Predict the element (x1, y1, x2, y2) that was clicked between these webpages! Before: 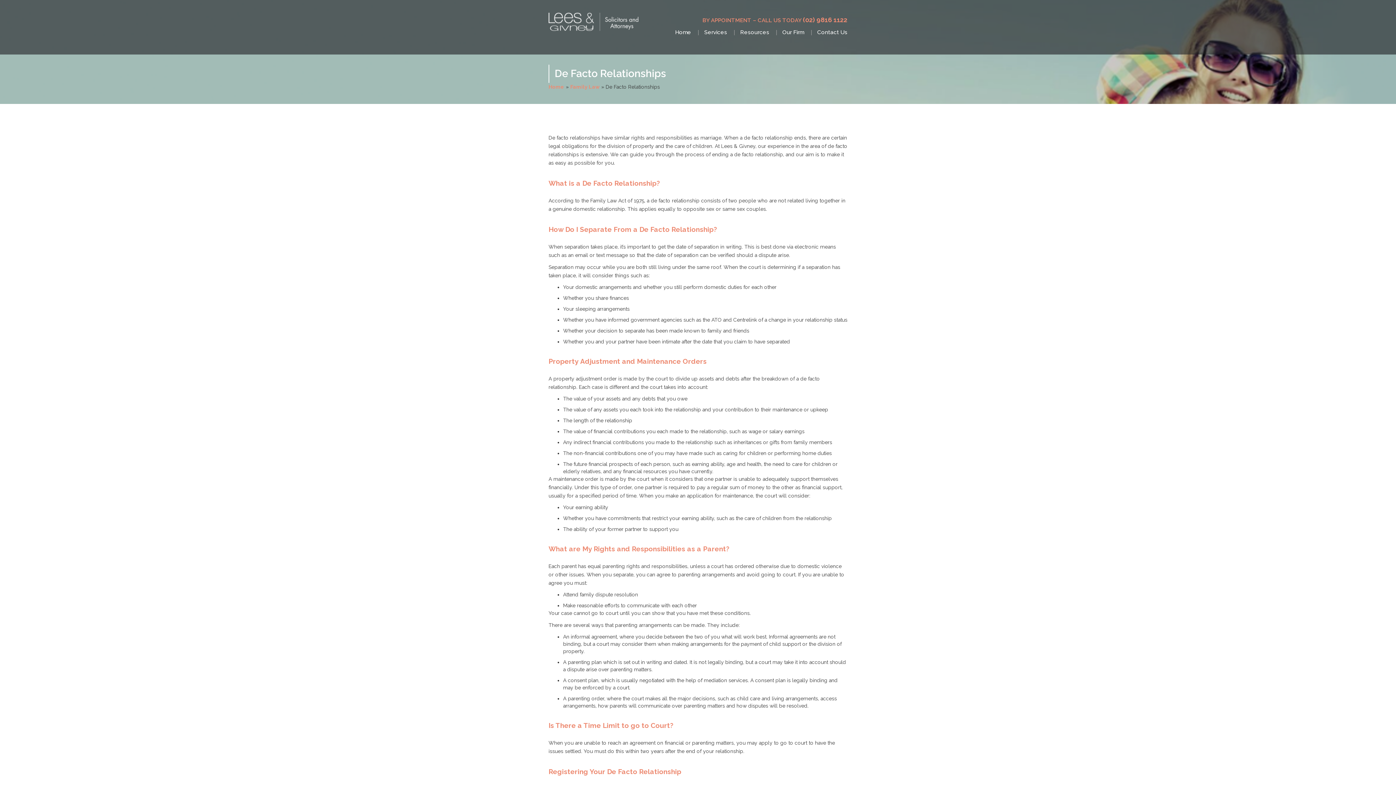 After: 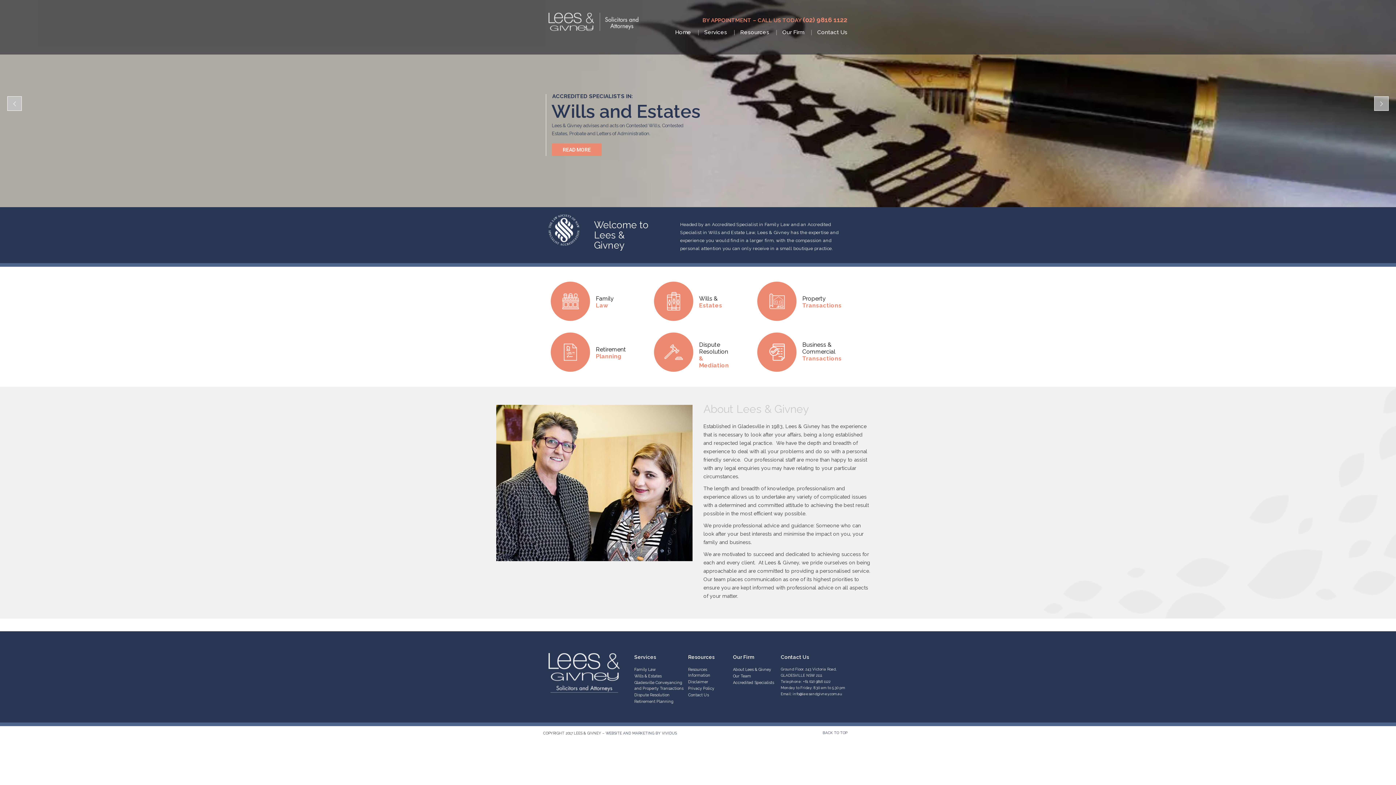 Action: bbox: (548, 84, 564, 89) label: Home